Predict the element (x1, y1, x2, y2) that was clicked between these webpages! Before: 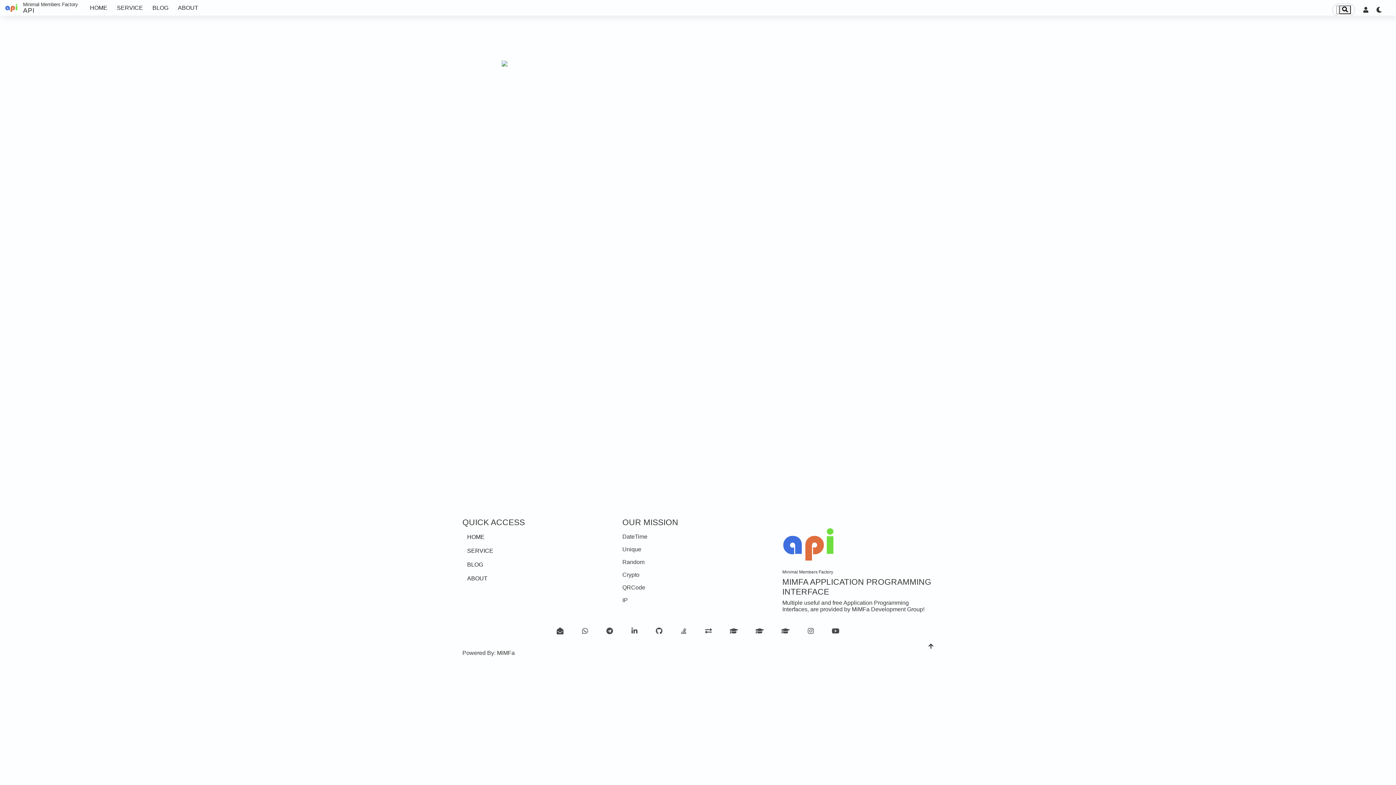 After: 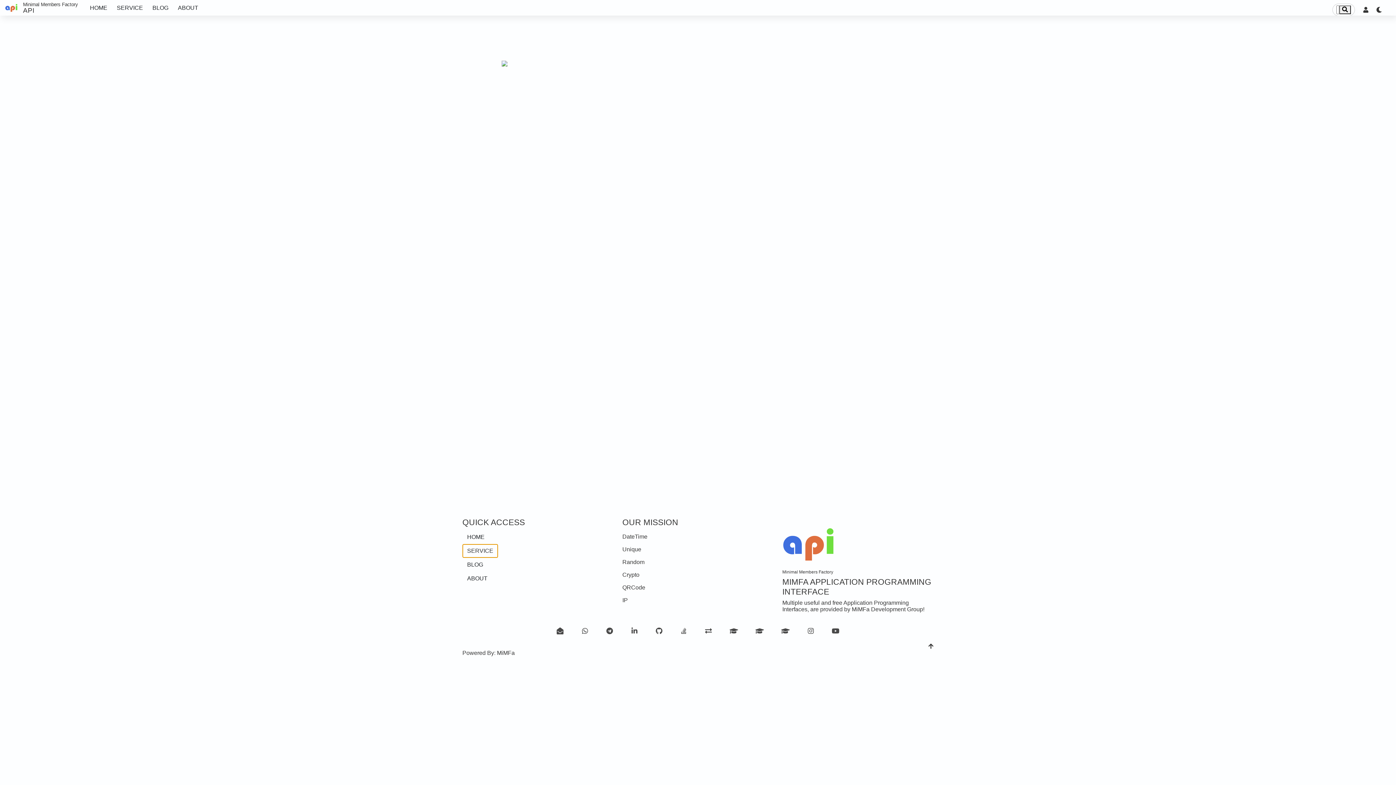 Action: bbox: (462, 544, 498, 558) label: SERVICE